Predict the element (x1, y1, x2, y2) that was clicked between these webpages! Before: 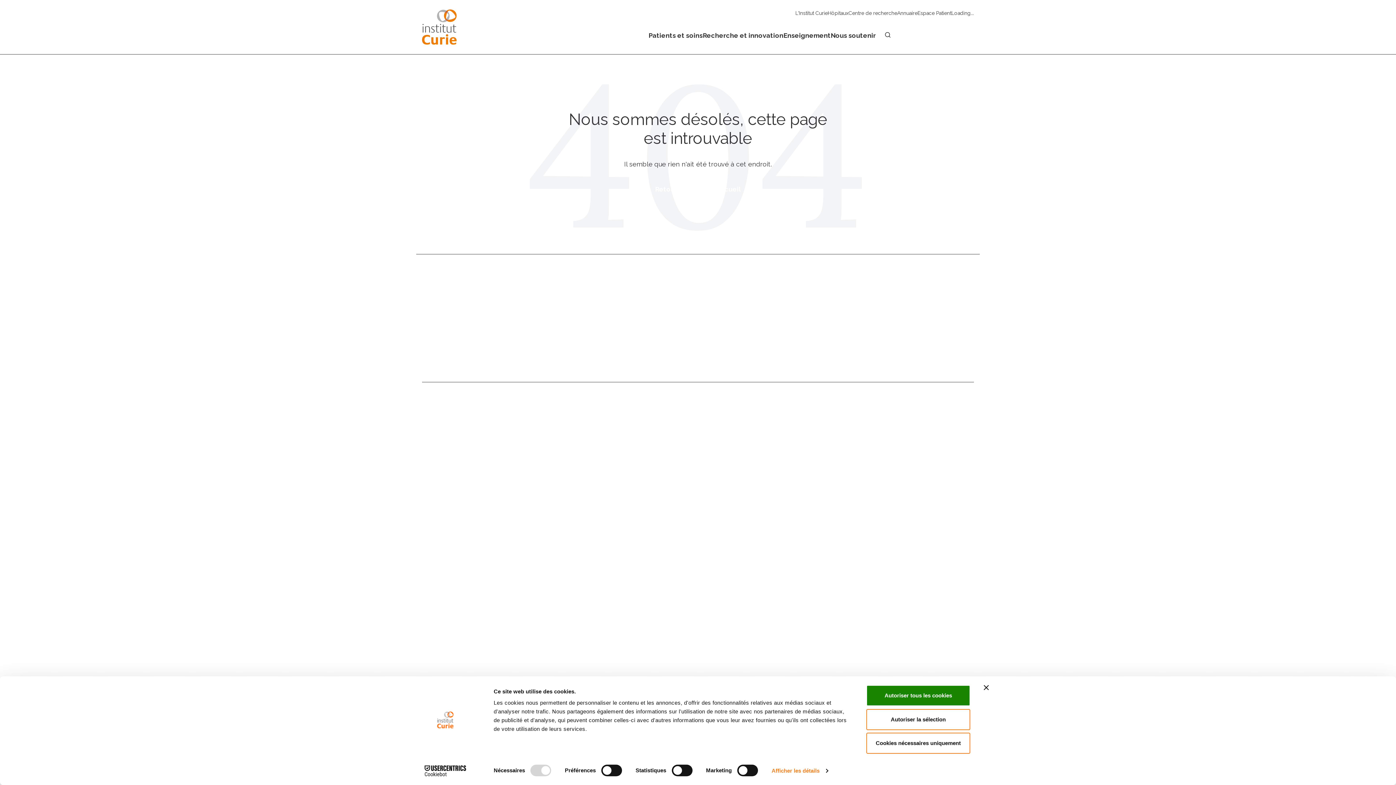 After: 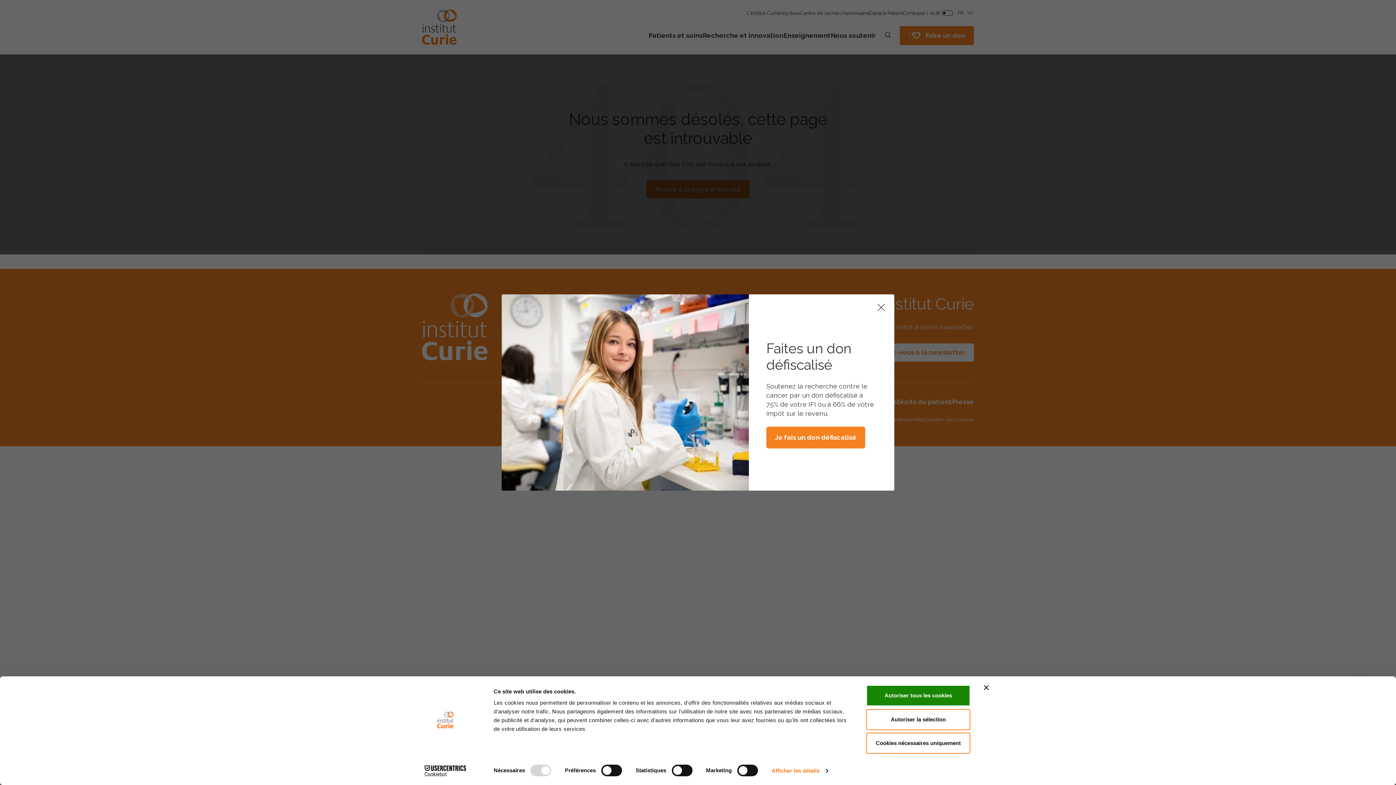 Action: label: Cookiebot - opens in a new window bbox: (413, 765, 477, 776)